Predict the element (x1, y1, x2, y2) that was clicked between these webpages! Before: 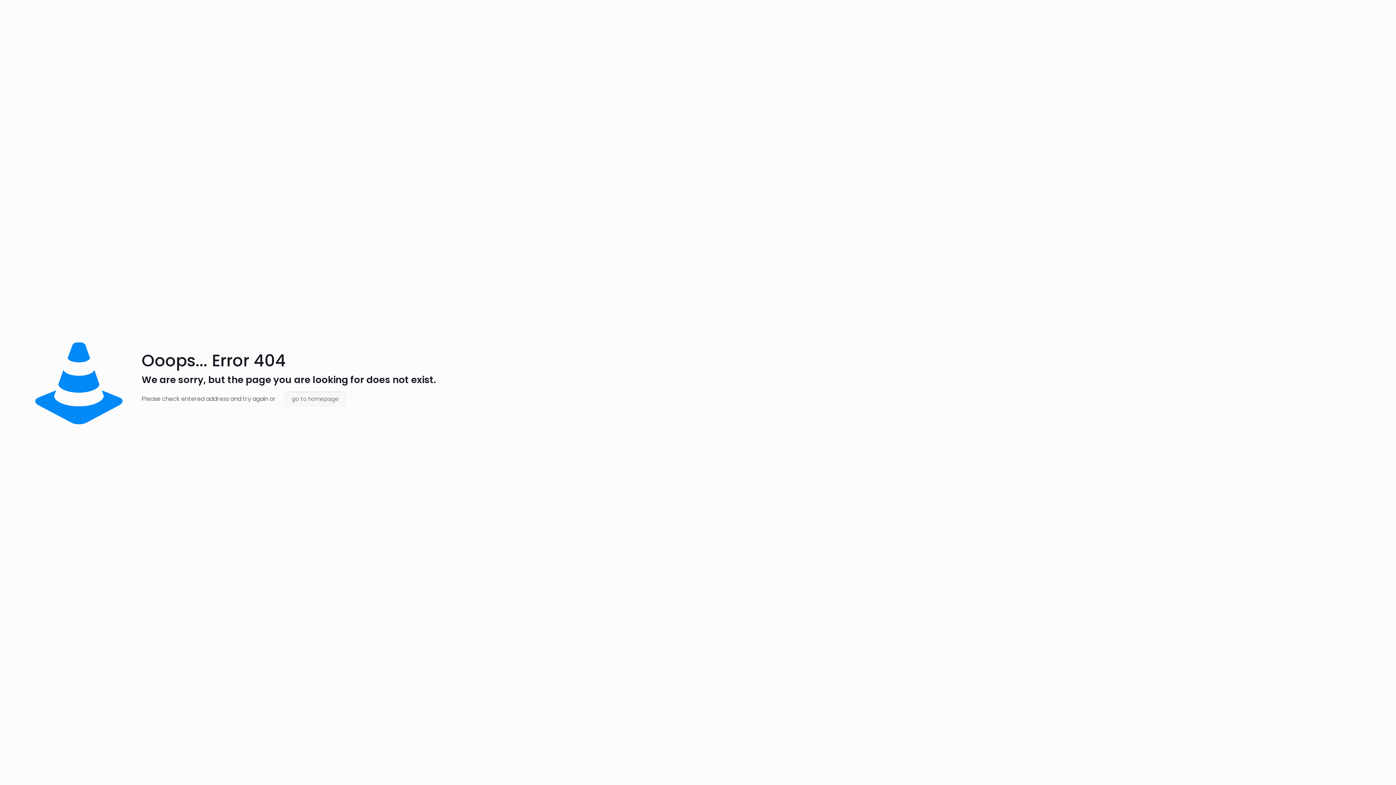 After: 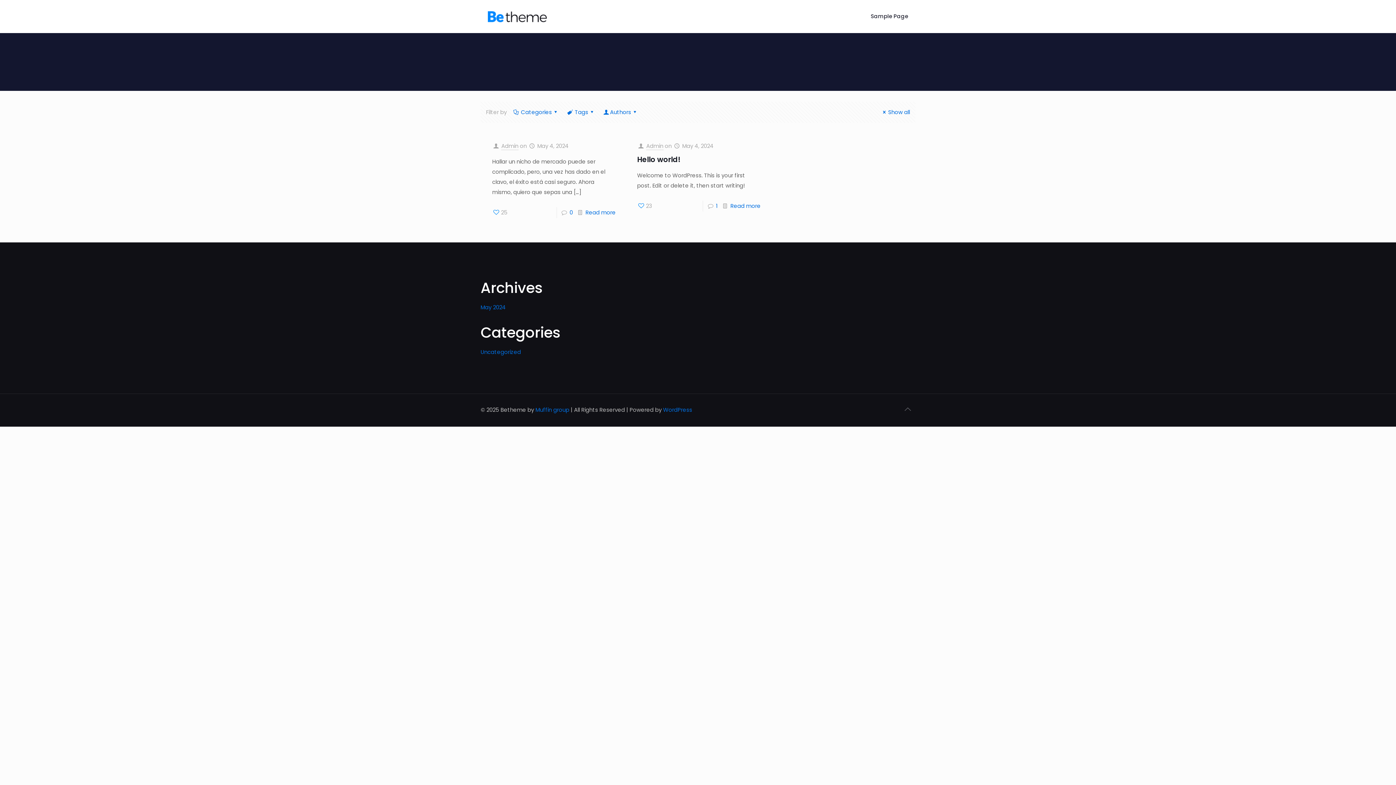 Action: bbox: (284, 391, 346, 406) label: go to homepage